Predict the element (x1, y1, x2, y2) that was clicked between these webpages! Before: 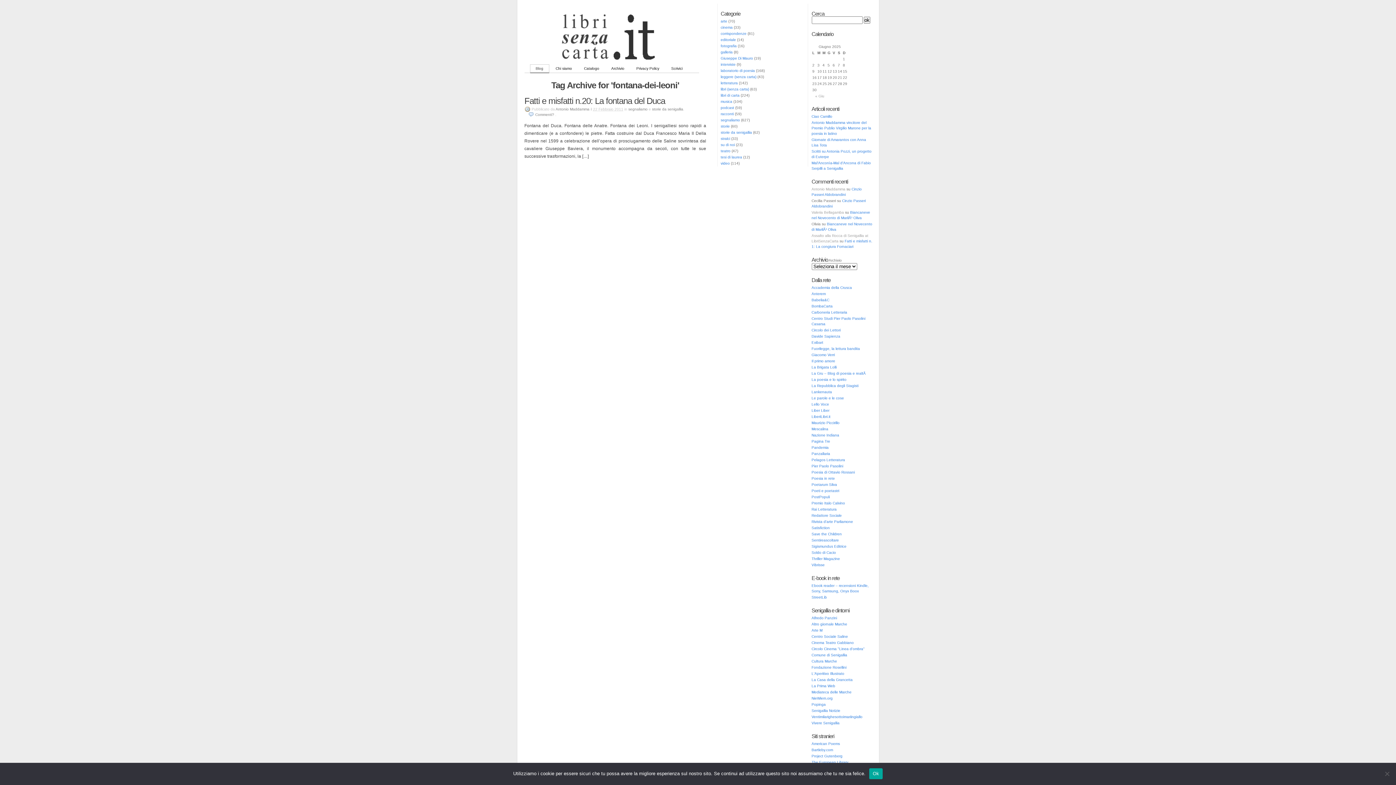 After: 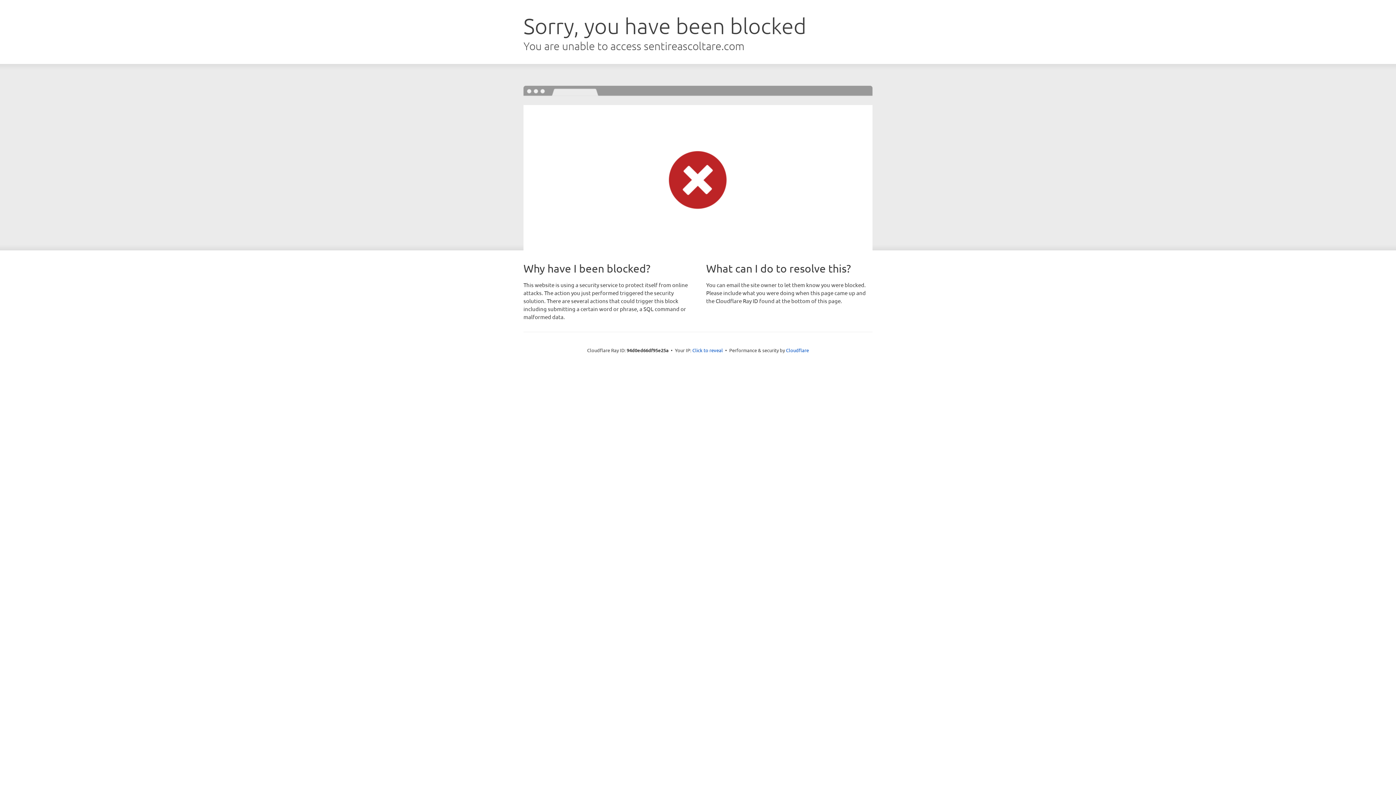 Action: bbox: (811, 538, 839, 542) label: Sentireascoltare